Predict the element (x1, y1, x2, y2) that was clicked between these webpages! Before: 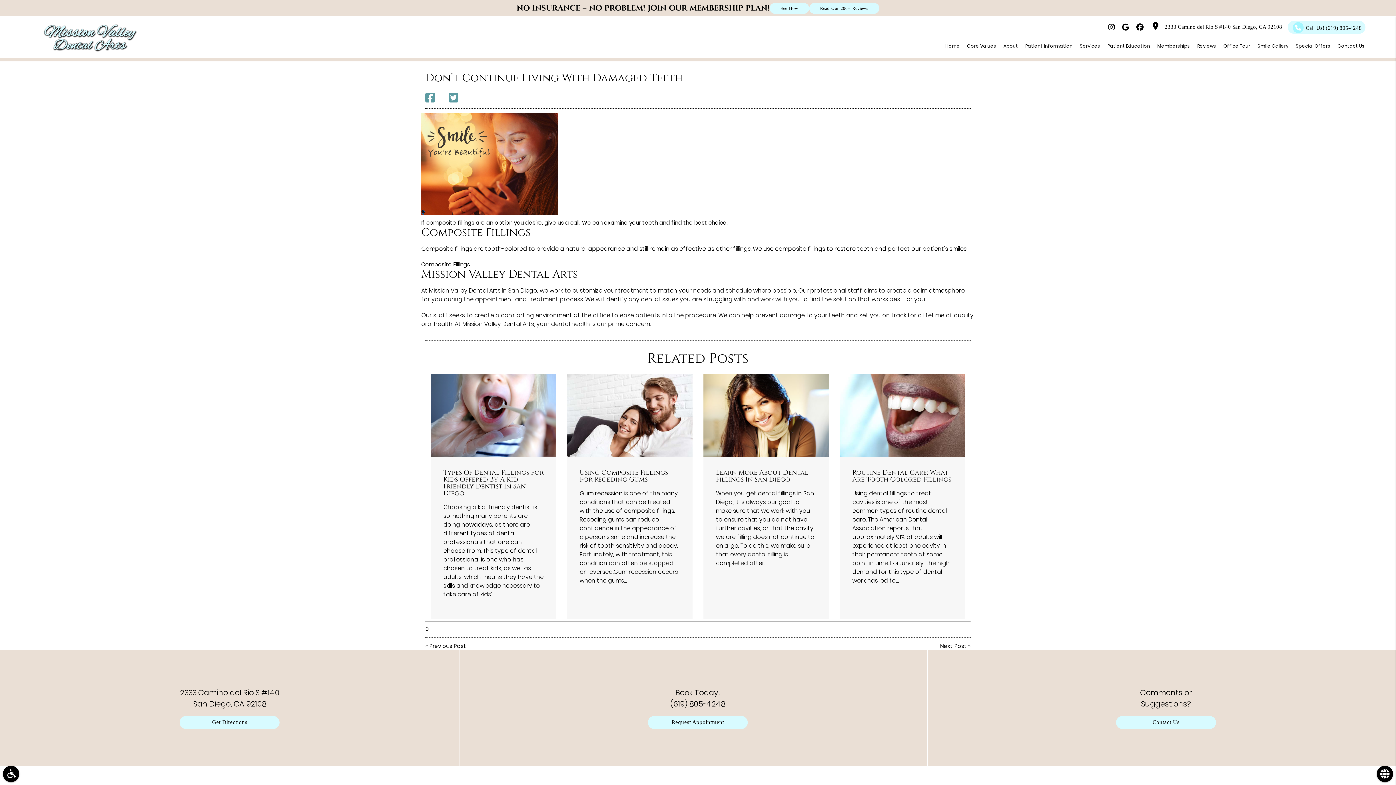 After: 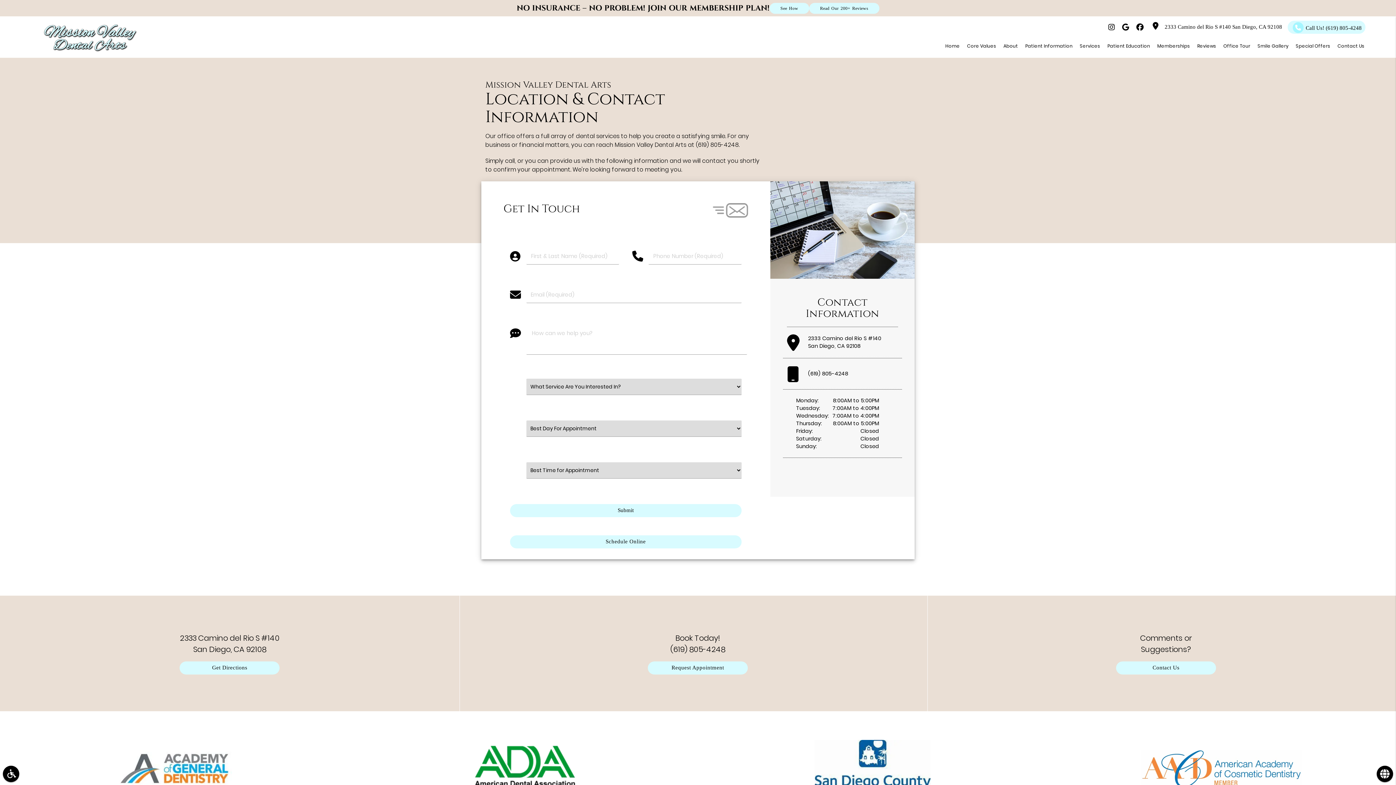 Action: bbox: (0, 687, 459, 709) label: 2333 Camino del Rio S #140
San Diego, CA 92108